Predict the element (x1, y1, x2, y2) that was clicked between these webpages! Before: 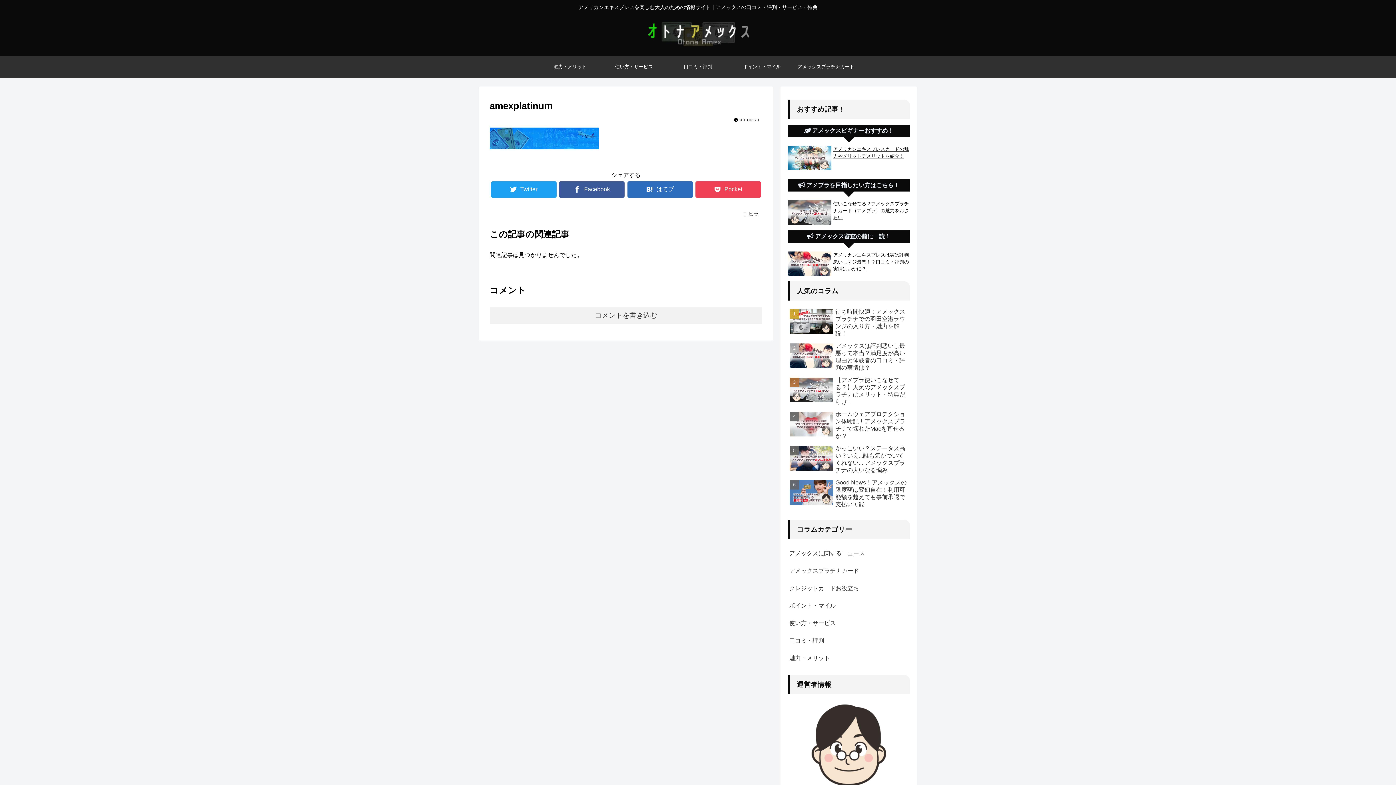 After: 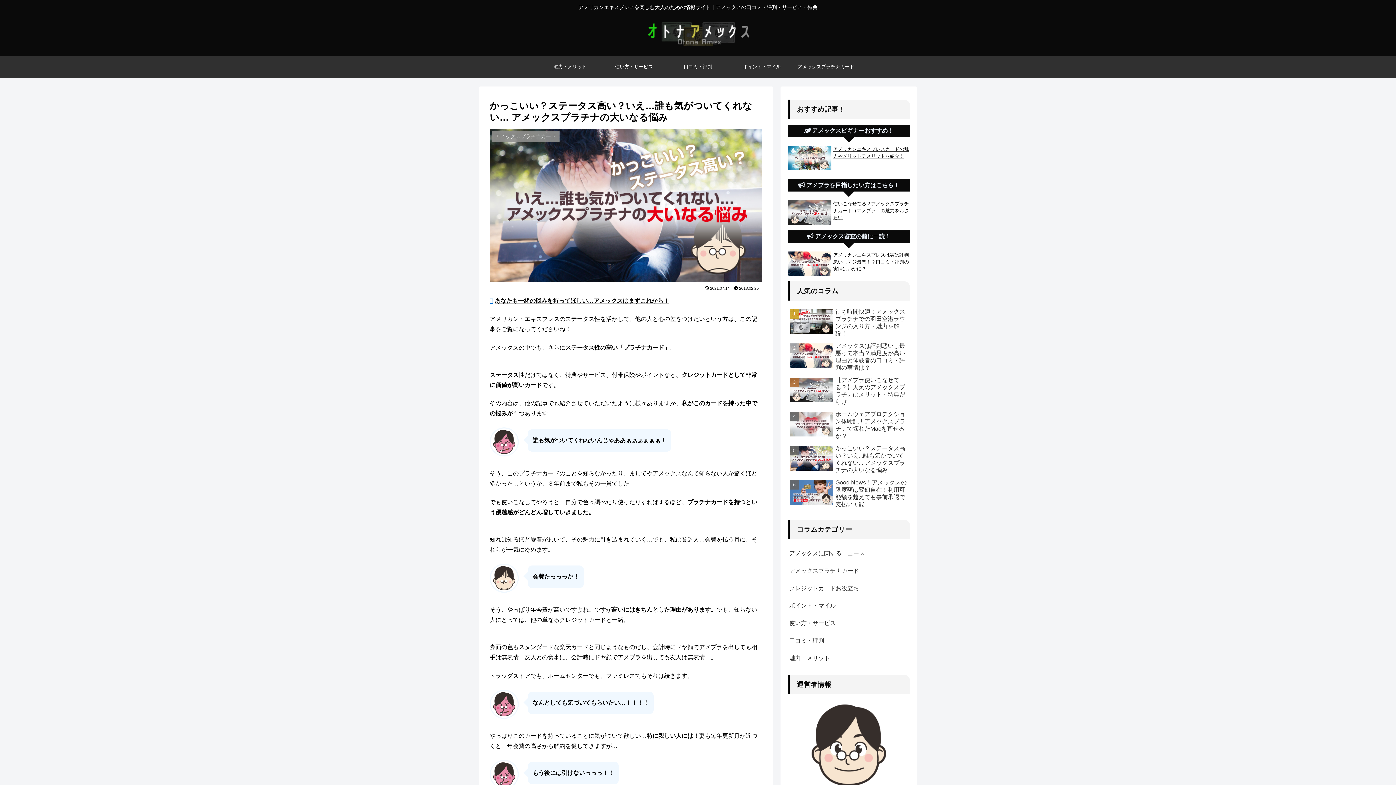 Action: label: かっこいい？ステータス高い？いえ...誰も気がついてくれない... アメックスプラチナの大いなる悩み bbox: (788, 443, 910, 476)